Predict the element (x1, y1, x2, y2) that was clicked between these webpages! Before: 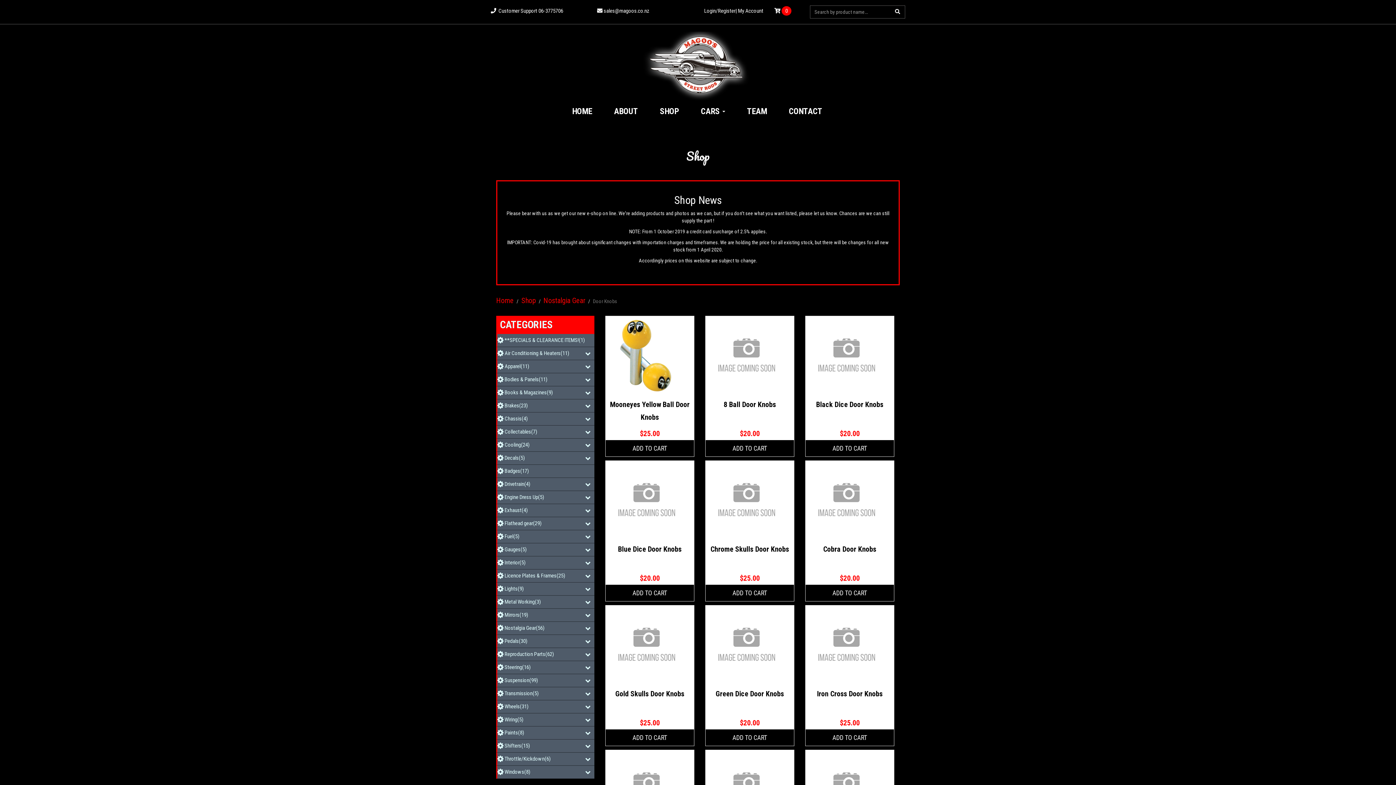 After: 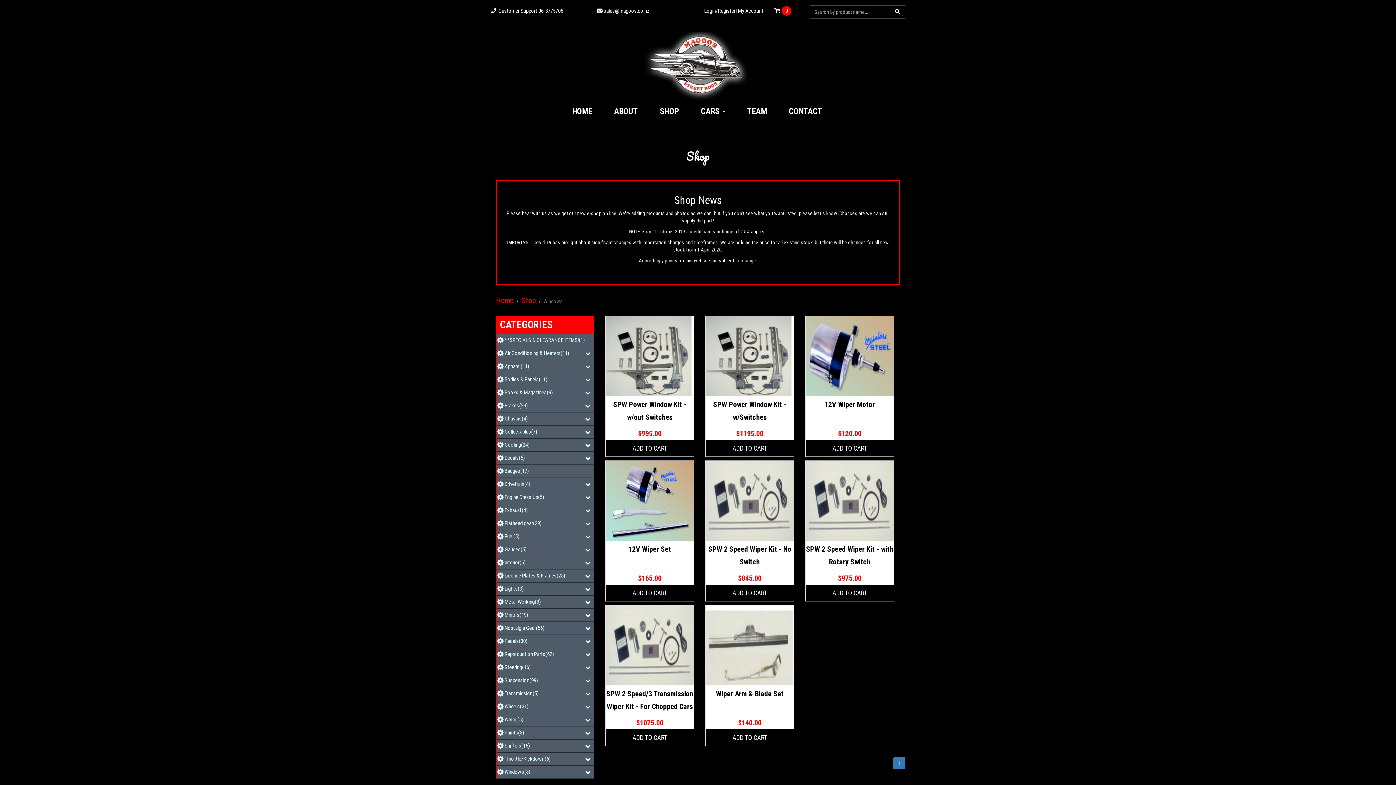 Action: label:  Windows(8) bbox: (503, 768, 530, 775)